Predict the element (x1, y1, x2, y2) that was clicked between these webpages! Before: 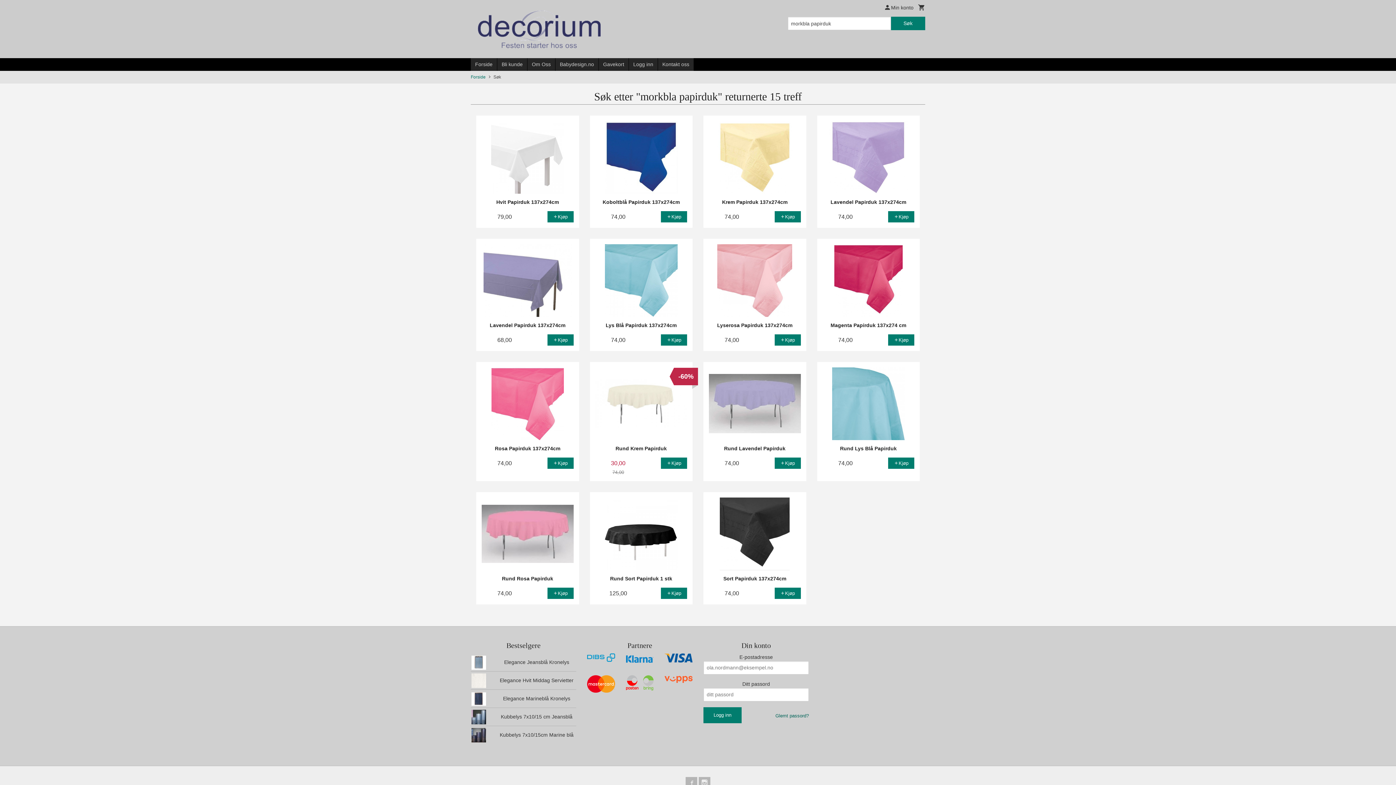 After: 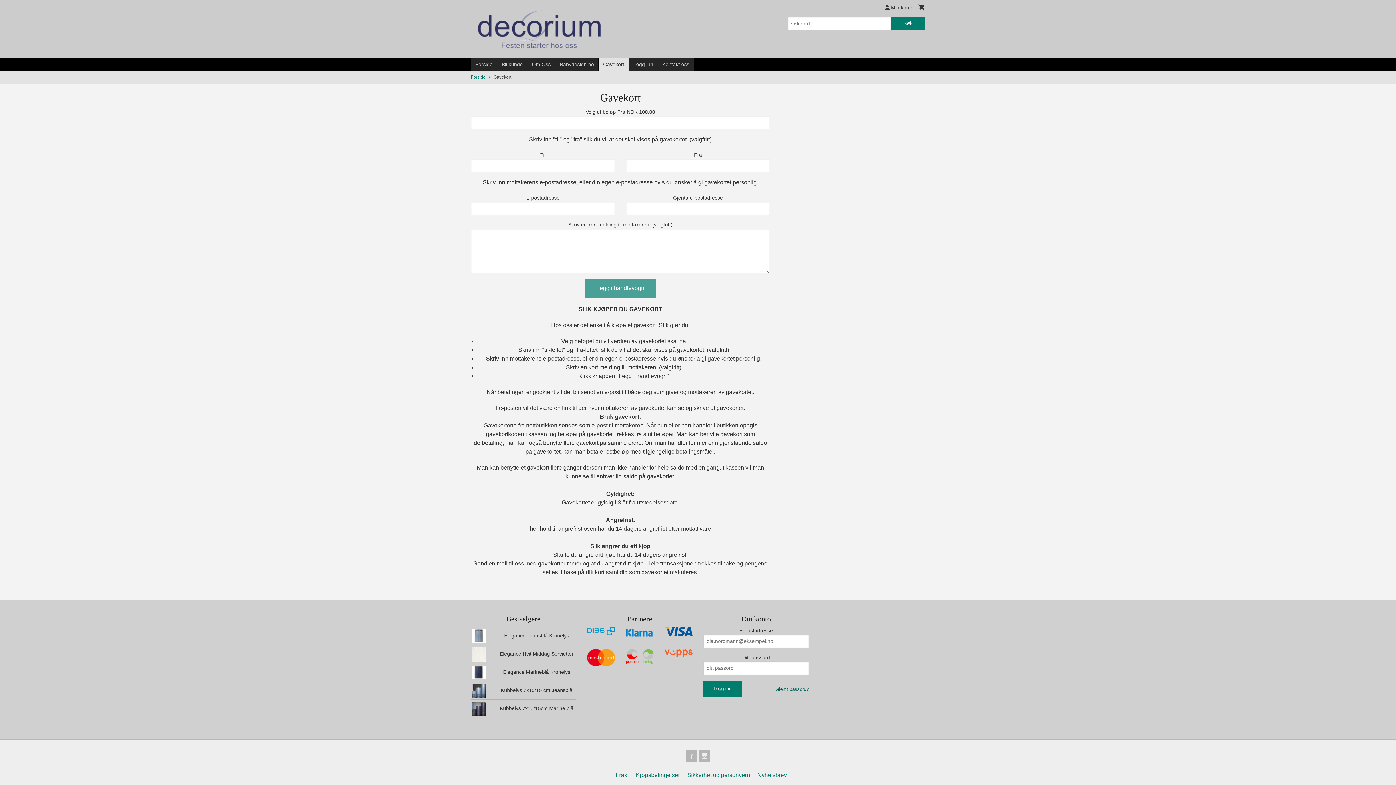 Action: label: Gavekort bbox: (598, 58, 628, 70)